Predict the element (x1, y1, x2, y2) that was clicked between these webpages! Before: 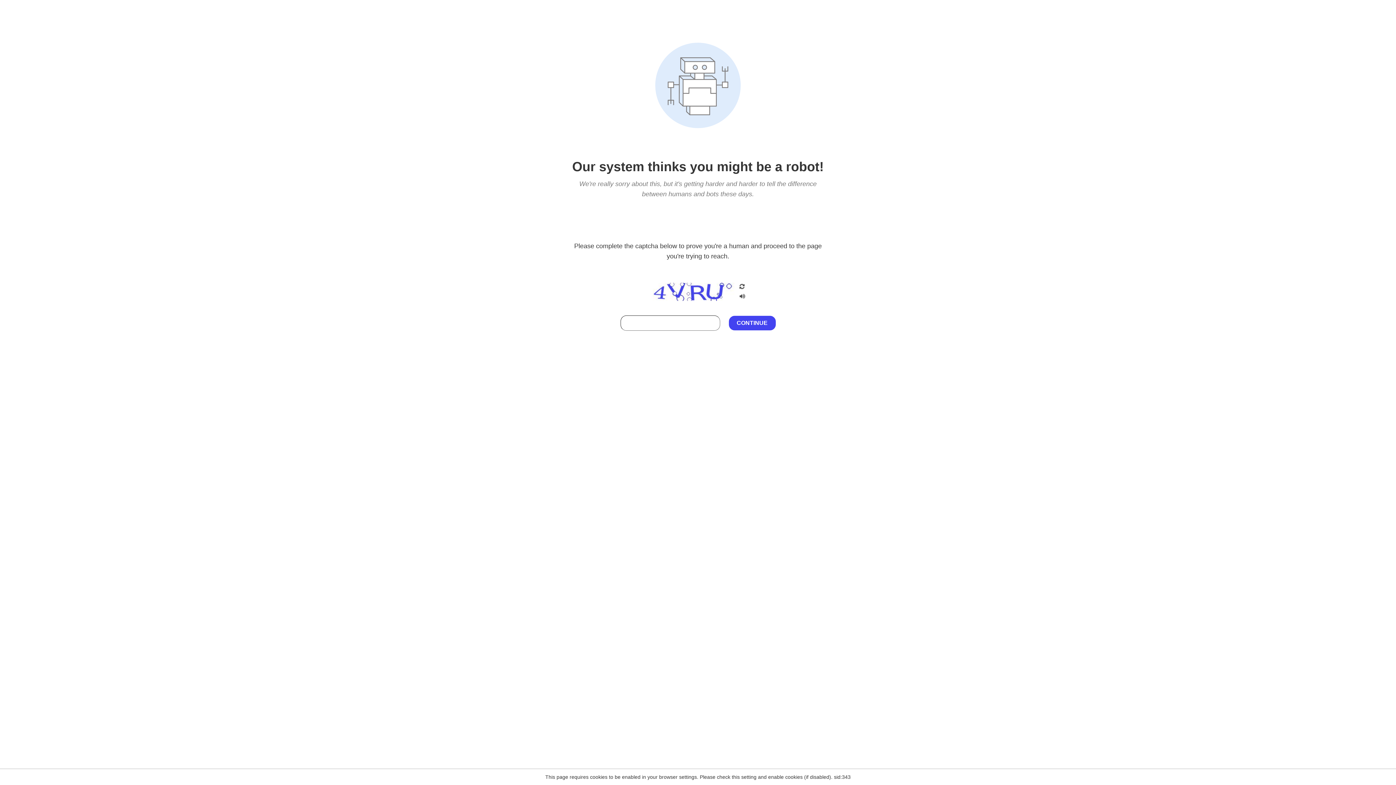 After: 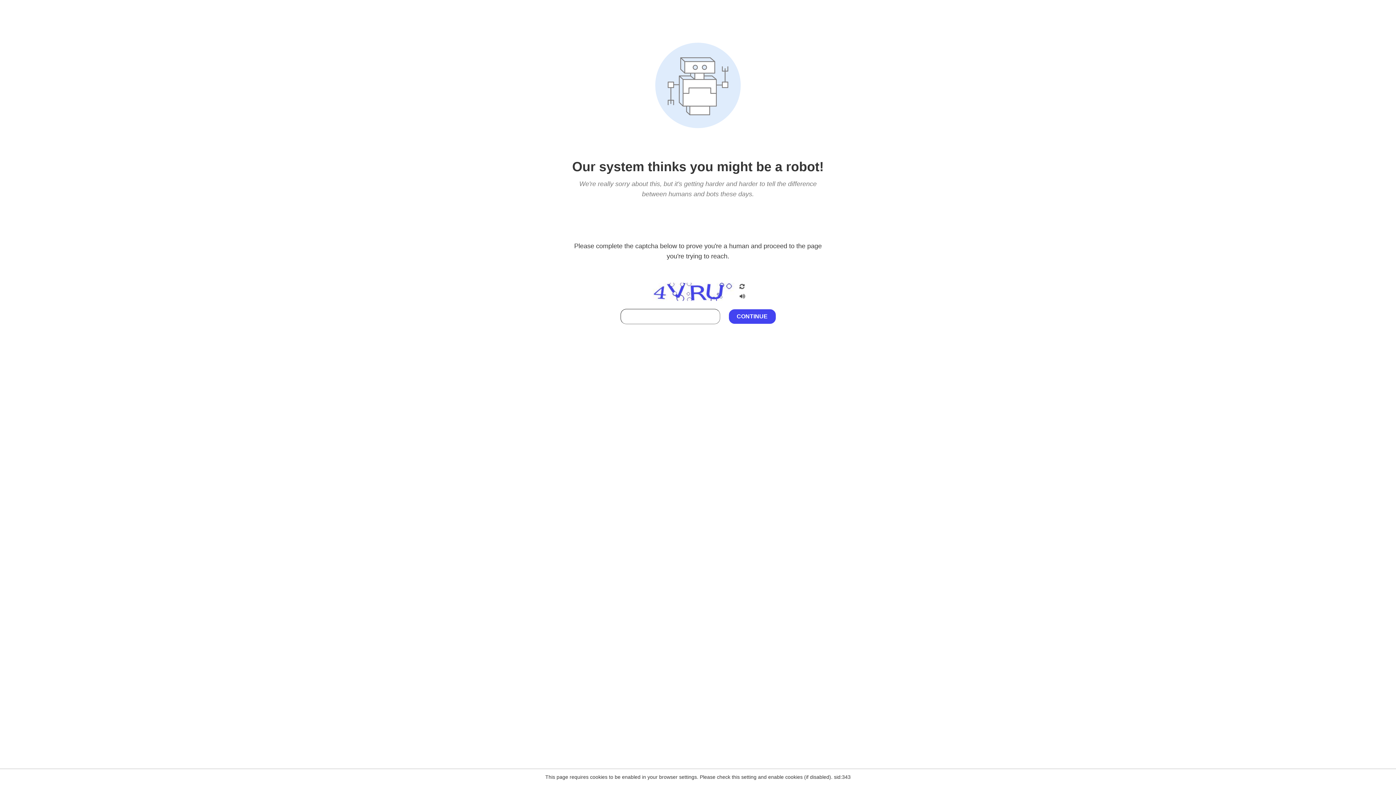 Action: bbox: (738, 212, 746, 219)